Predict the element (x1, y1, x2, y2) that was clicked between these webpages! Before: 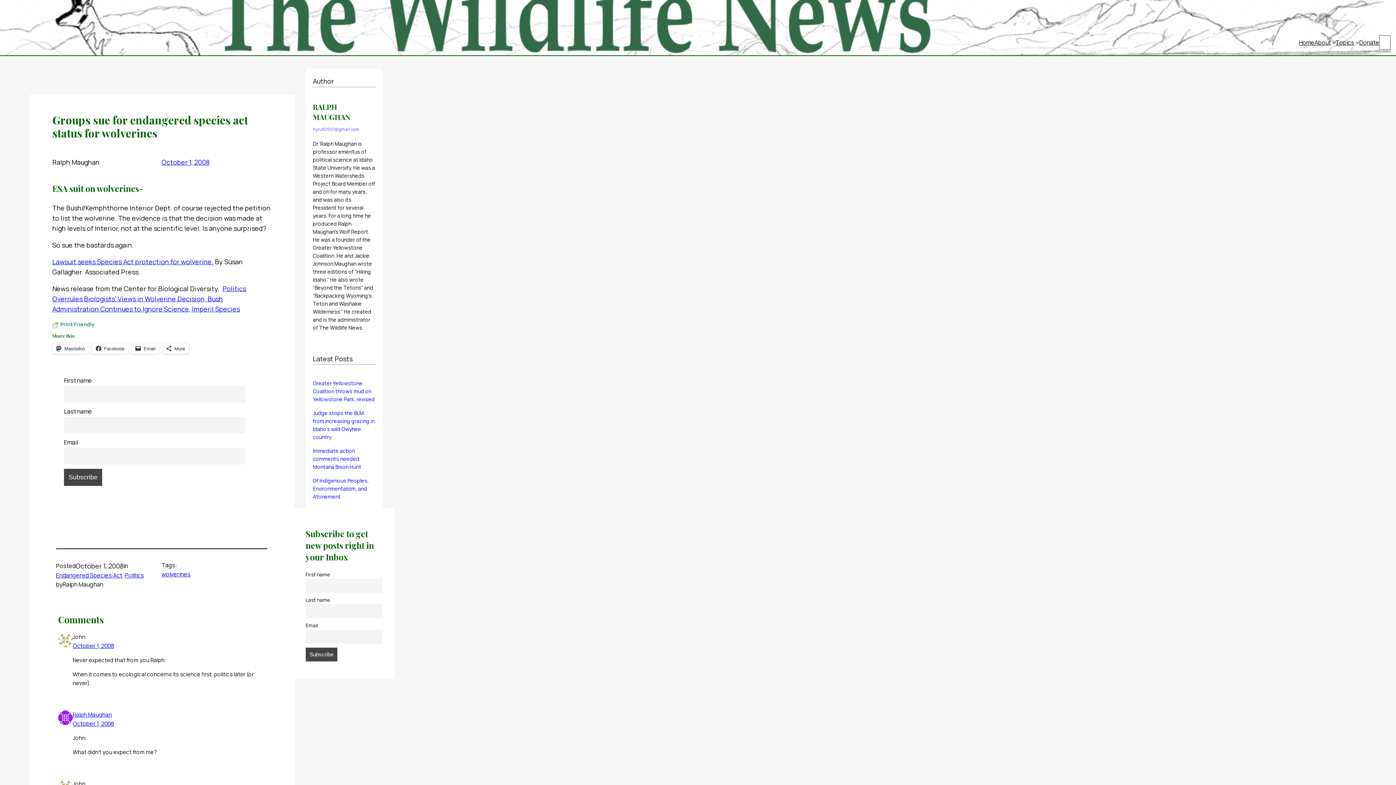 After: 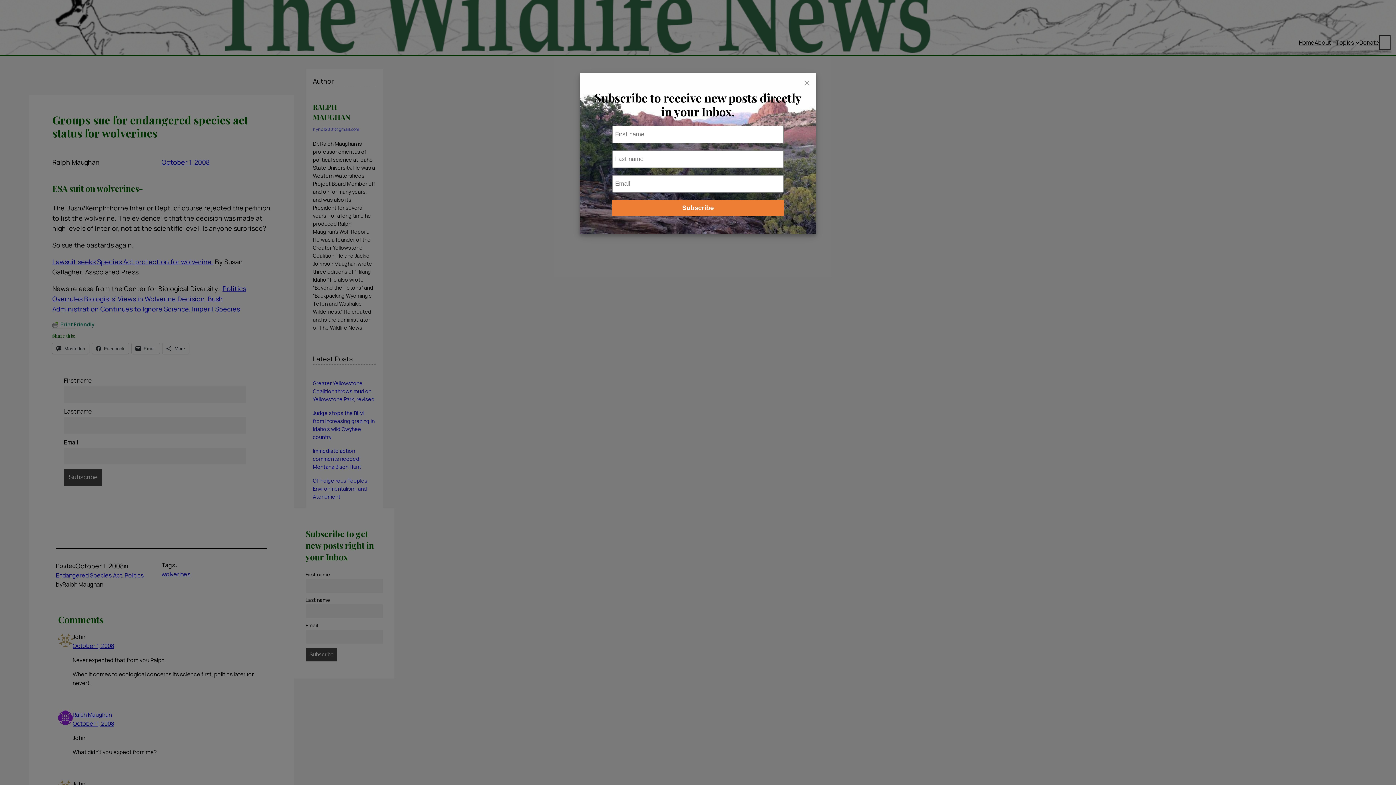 Action: label: Topics bbox: (1336, 36, 1354, 48)